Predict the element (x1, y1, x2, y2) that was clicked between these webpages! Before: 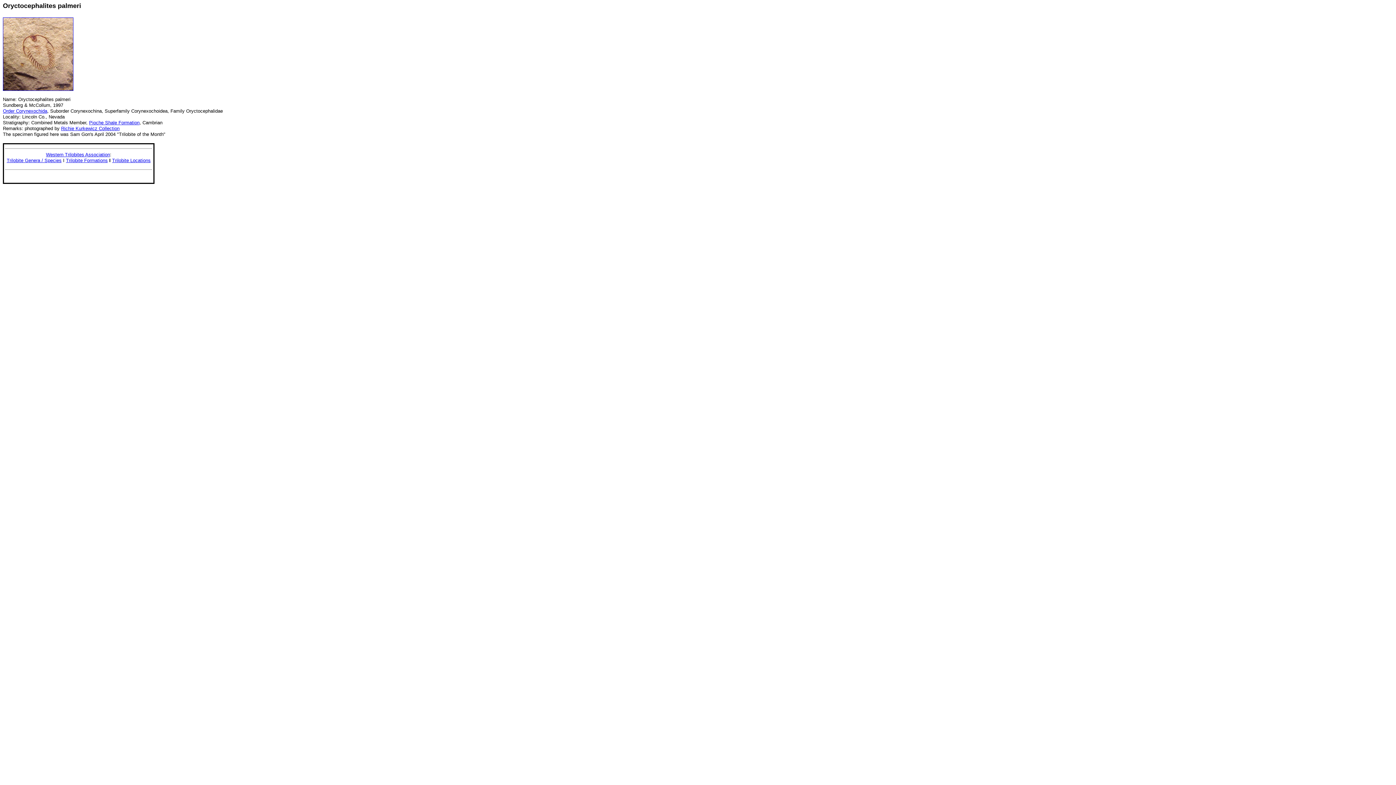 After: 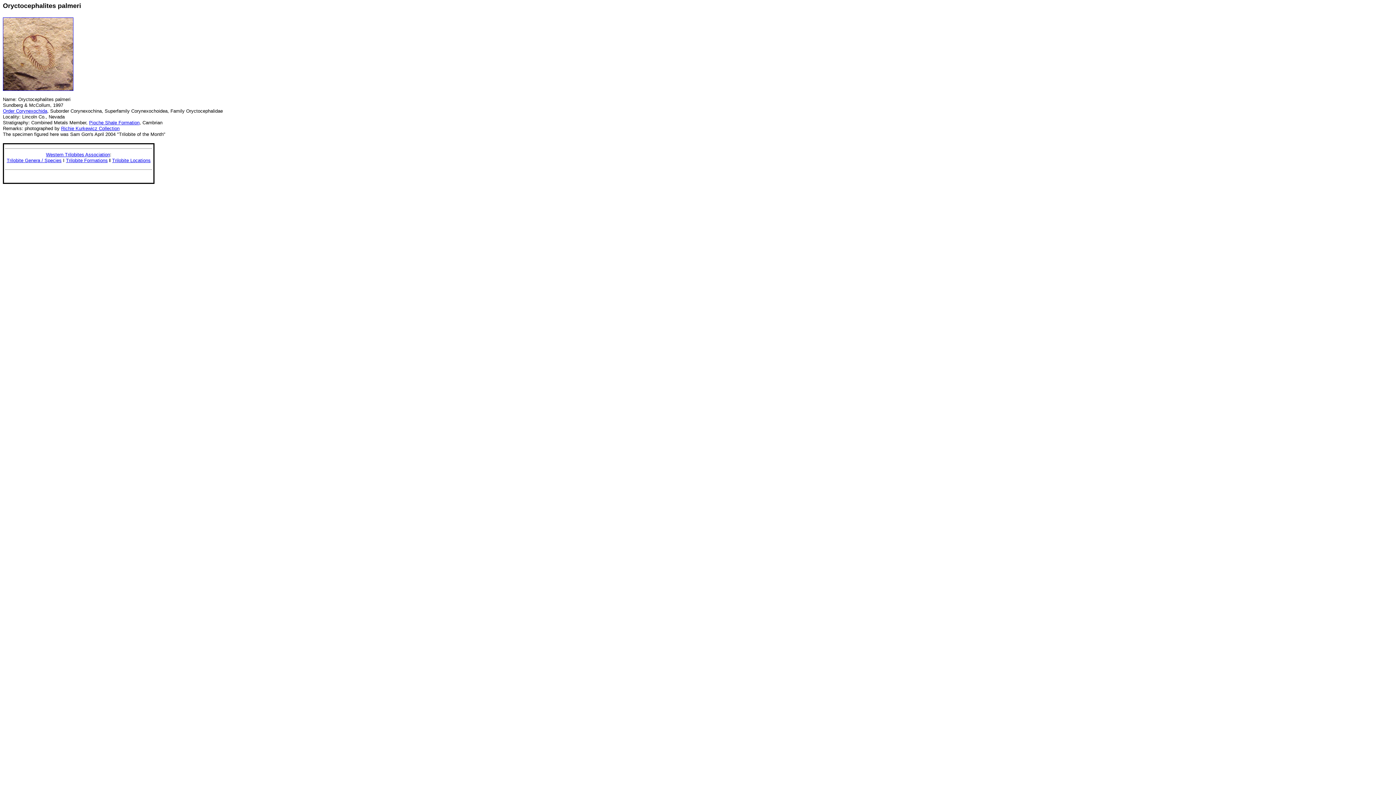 Action: bbox: (61, 125, 119, 131) label: Richie Kurkewicz Collection